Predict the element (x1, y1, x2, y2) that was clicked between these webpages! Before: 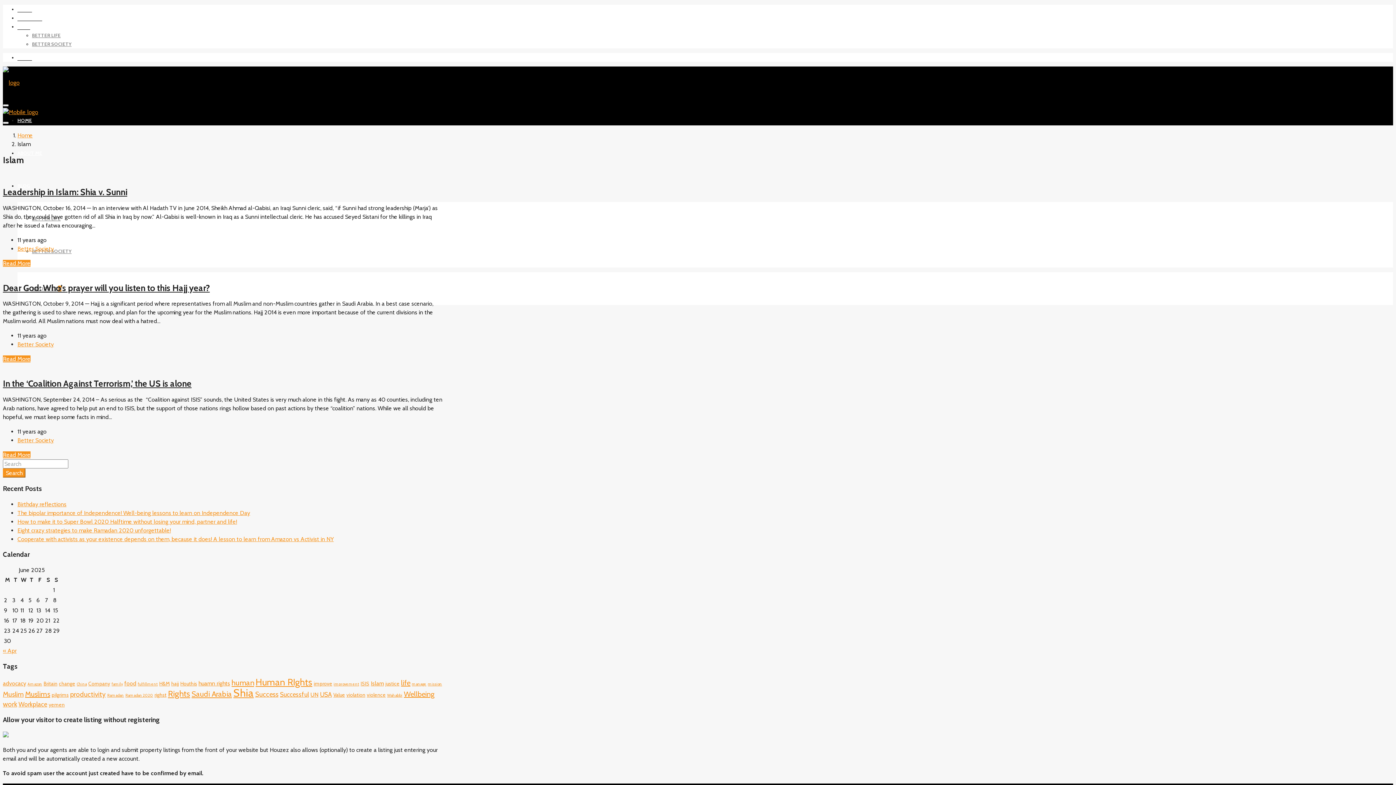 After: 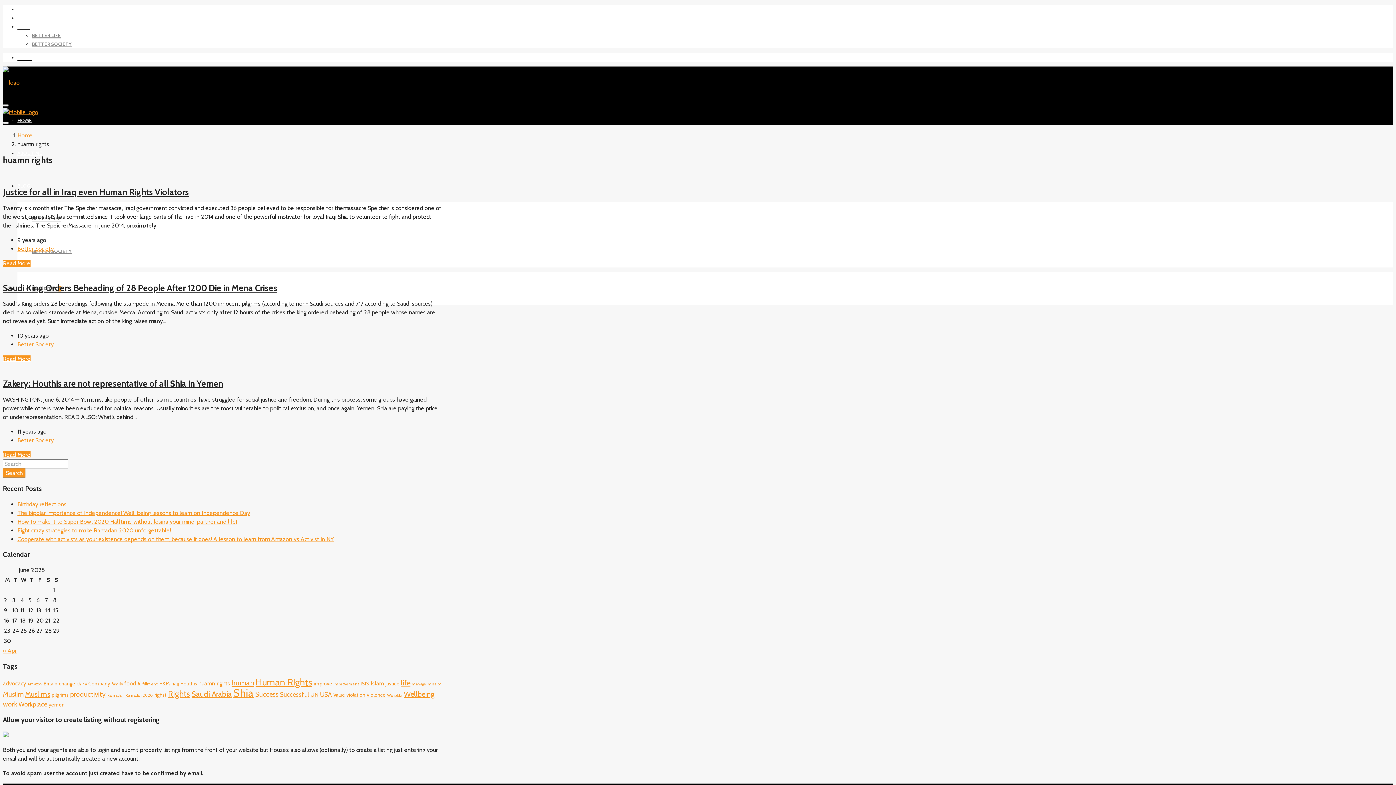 Action: label: huamn rights (3 items) bbox: (198, 680, 230, 687)